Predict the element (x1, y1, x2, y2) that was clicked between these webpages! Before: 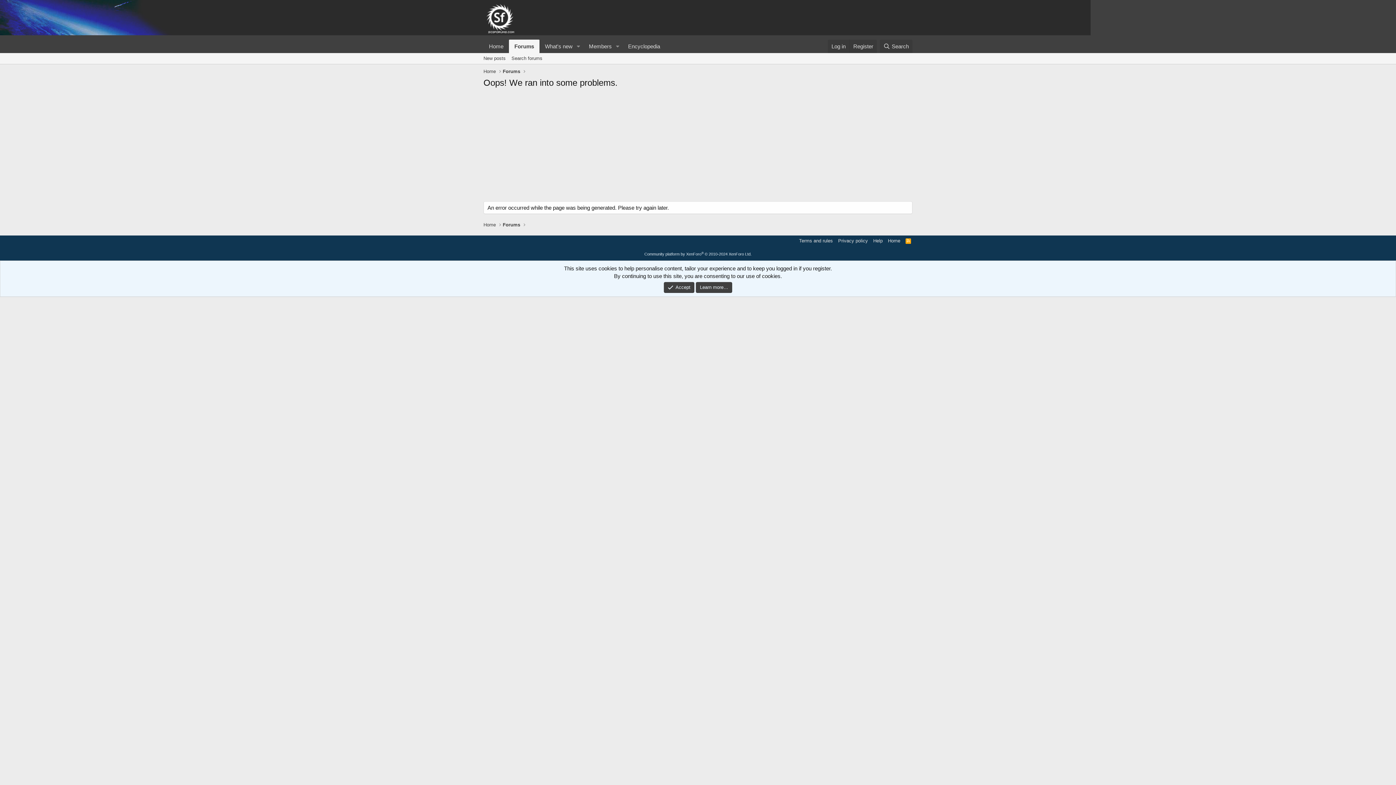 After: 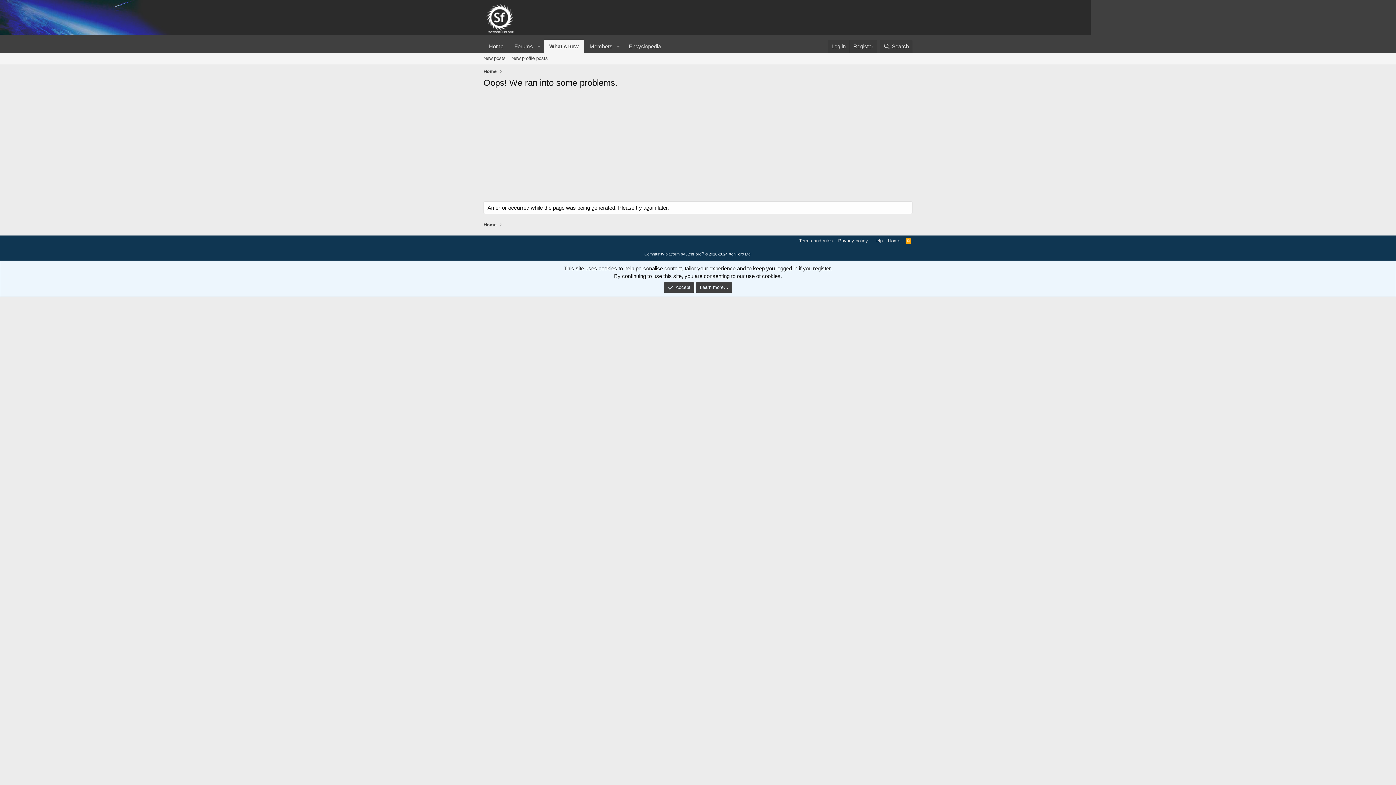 Action: label: What's new bbox: (539, 39, 573, 53)